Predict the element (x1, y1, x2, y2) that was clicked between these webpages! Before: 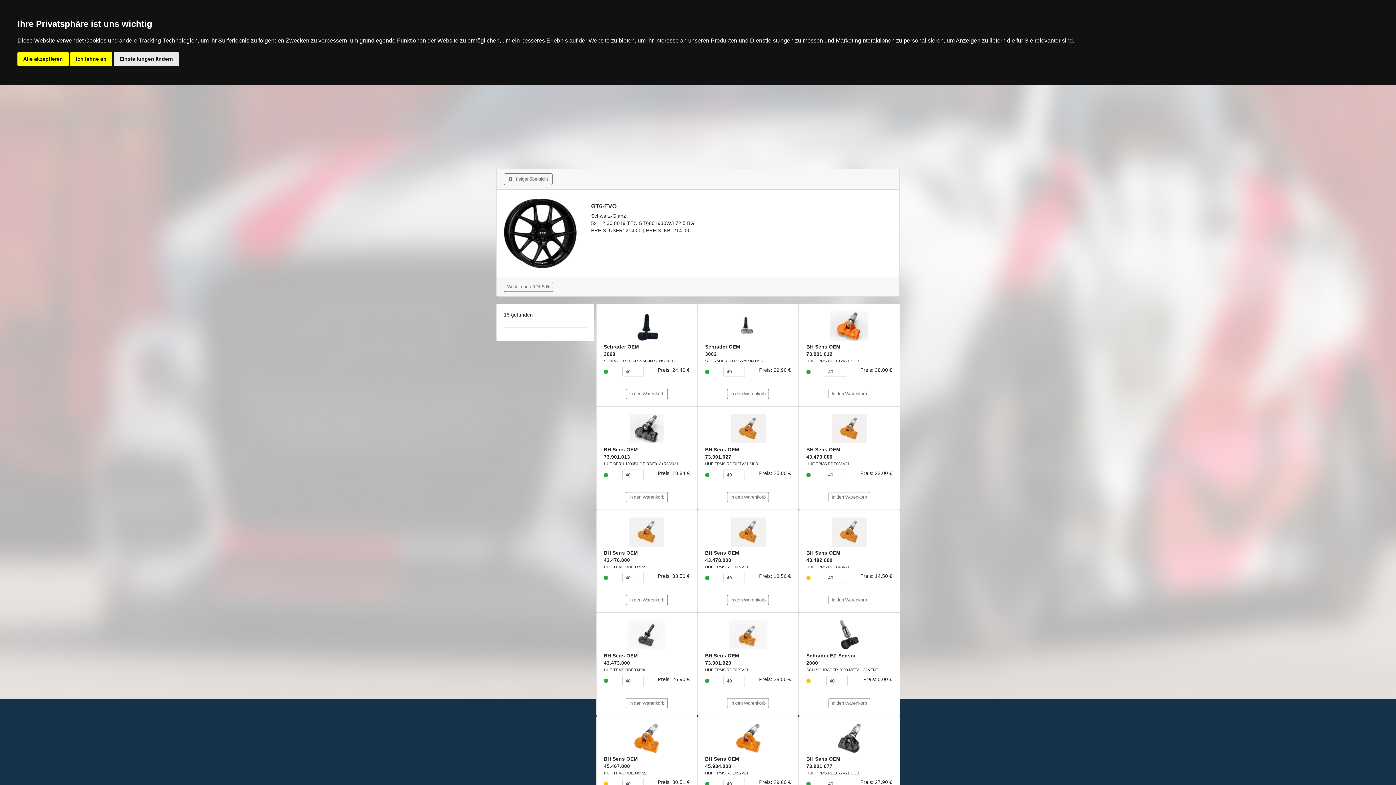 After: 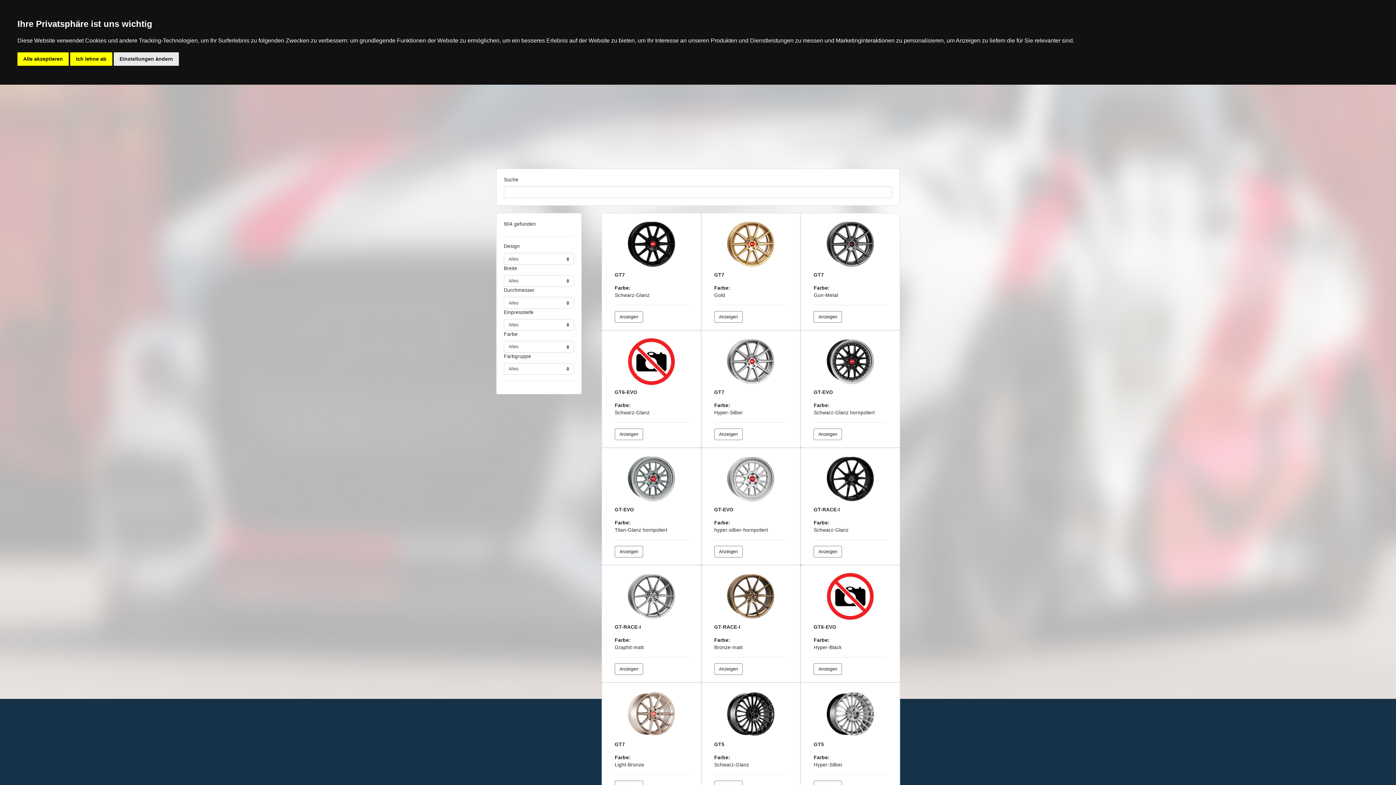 Action: bbox: (504, 173, 552, 185) label:    Felgenübersicht